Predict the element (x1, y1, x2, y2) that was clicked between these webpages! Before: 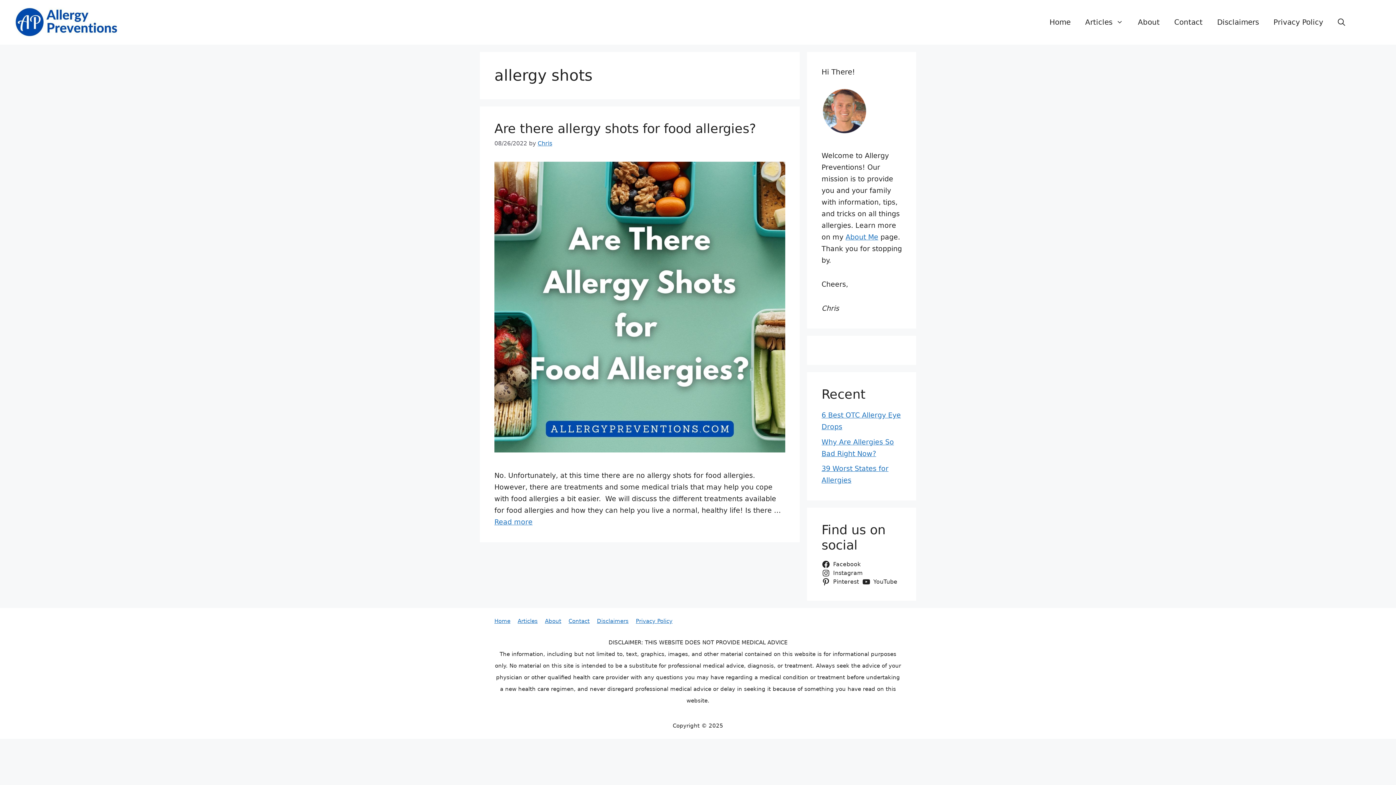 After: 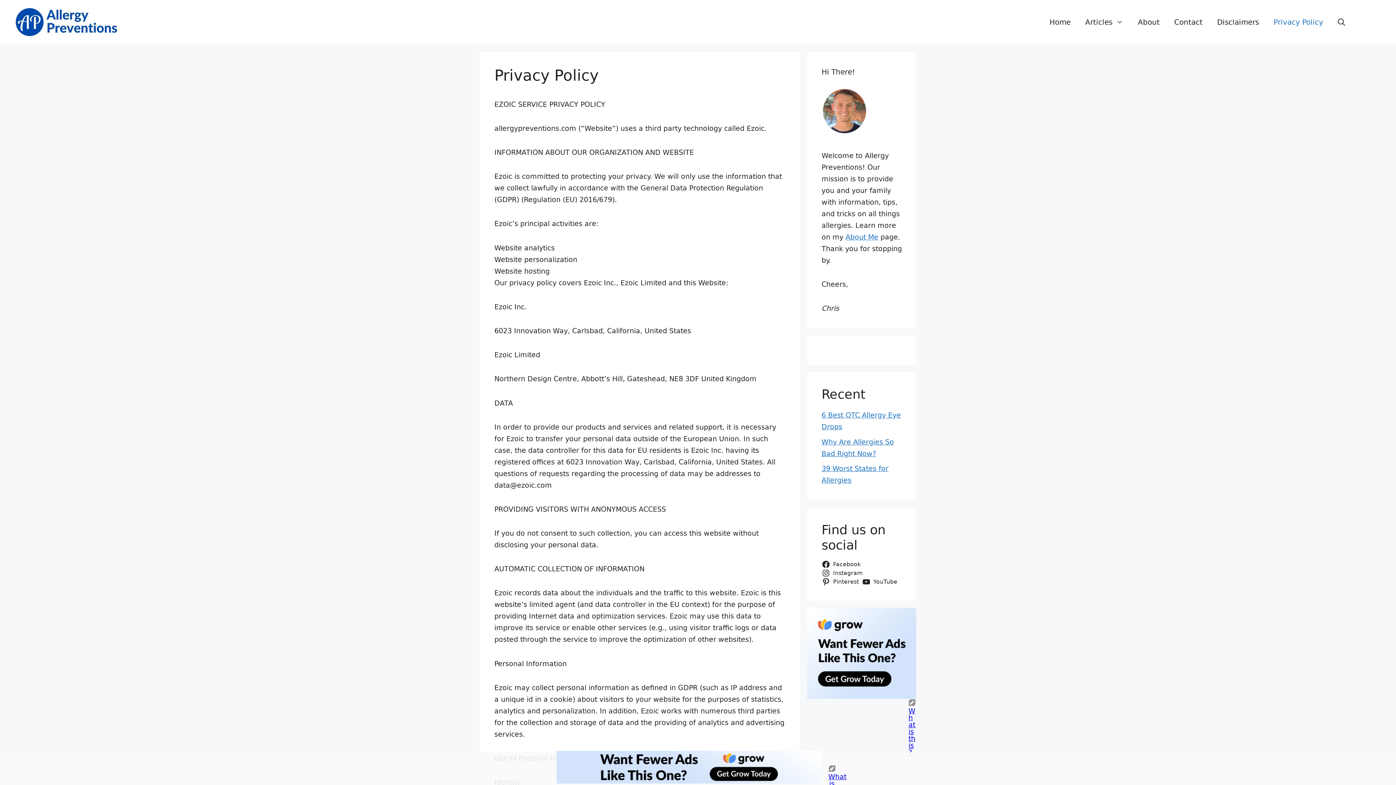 Action: bbox: (636, 618, 672, 624) label: Privacy Policy